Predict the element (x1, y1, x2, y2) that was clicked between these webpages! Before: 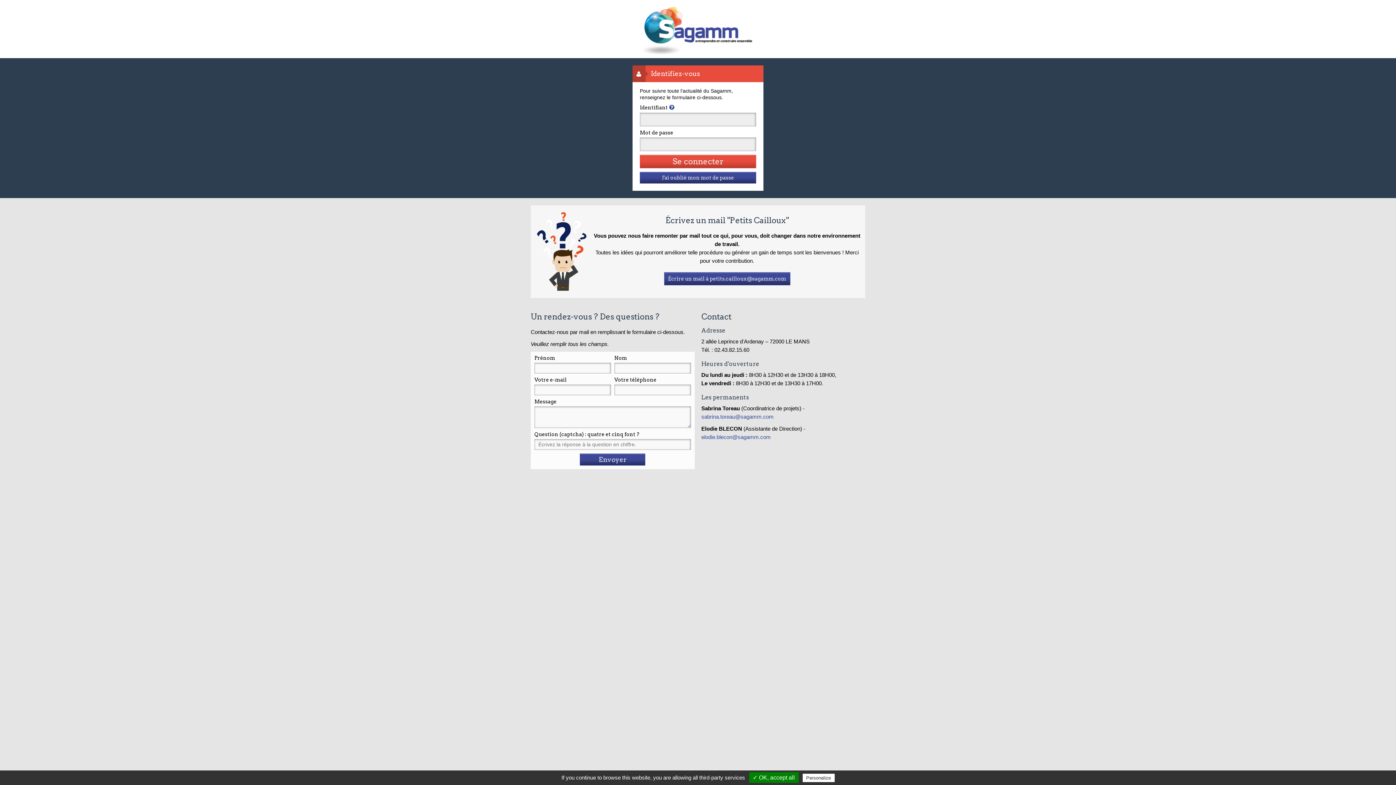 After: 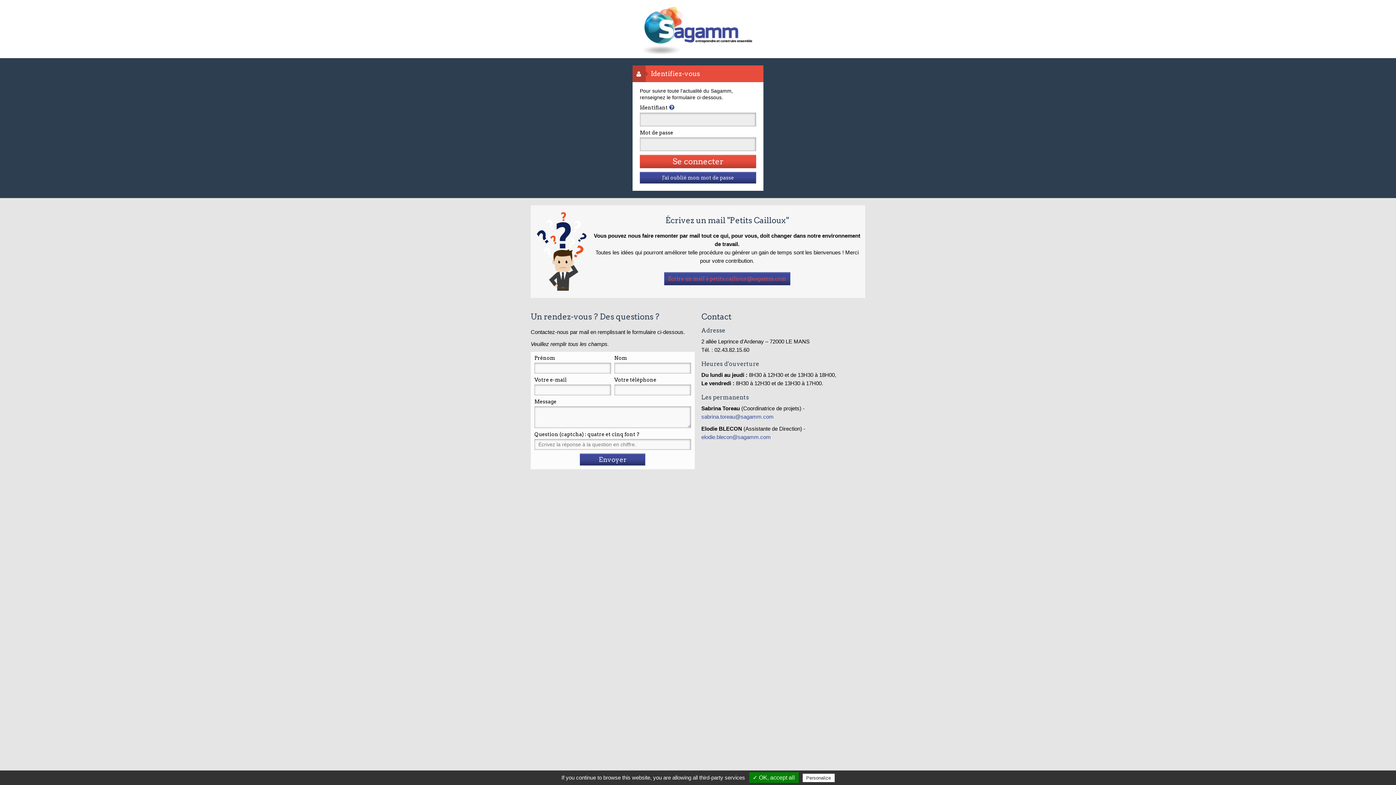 Action: bbox: (664, 272, 790, 285) label: Écrire un mail à petits.cailloux@sagamm.com